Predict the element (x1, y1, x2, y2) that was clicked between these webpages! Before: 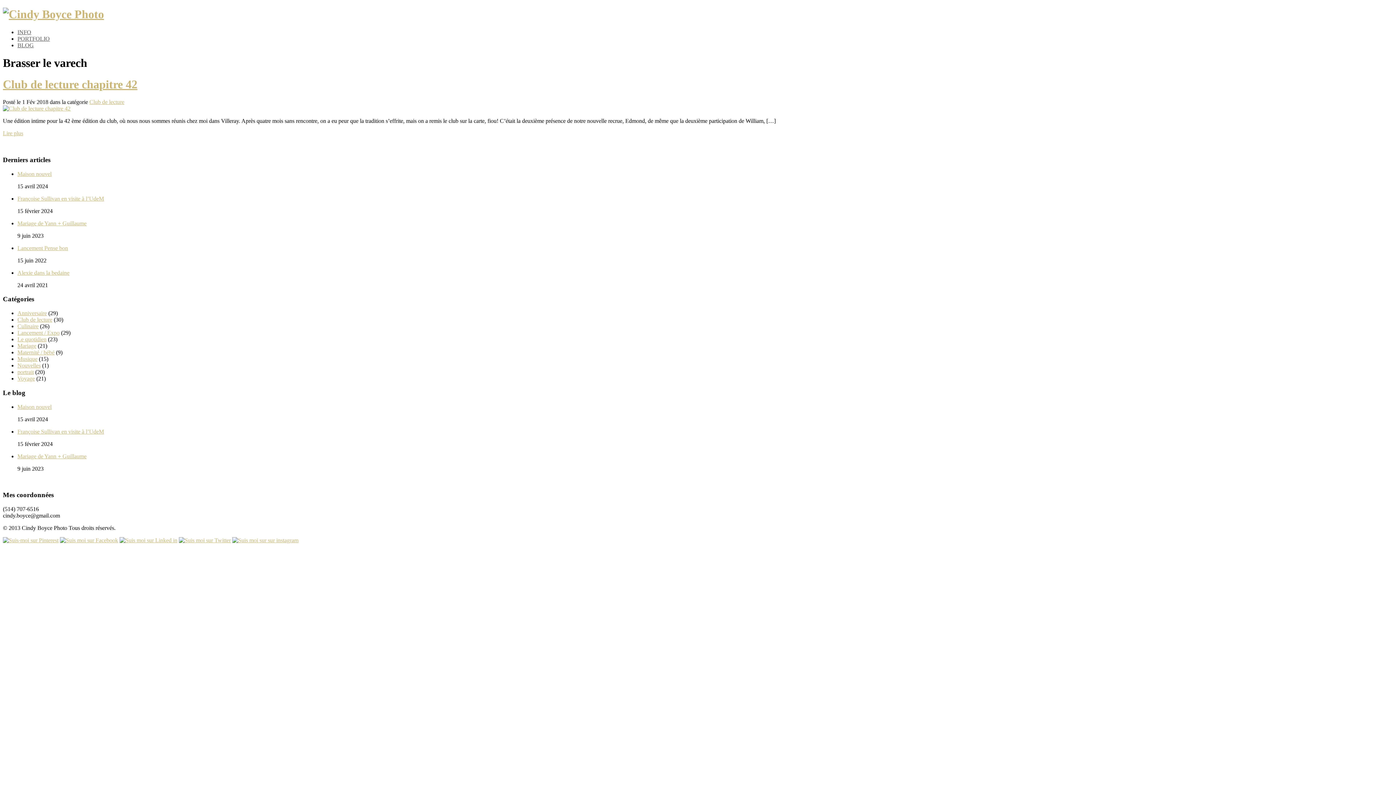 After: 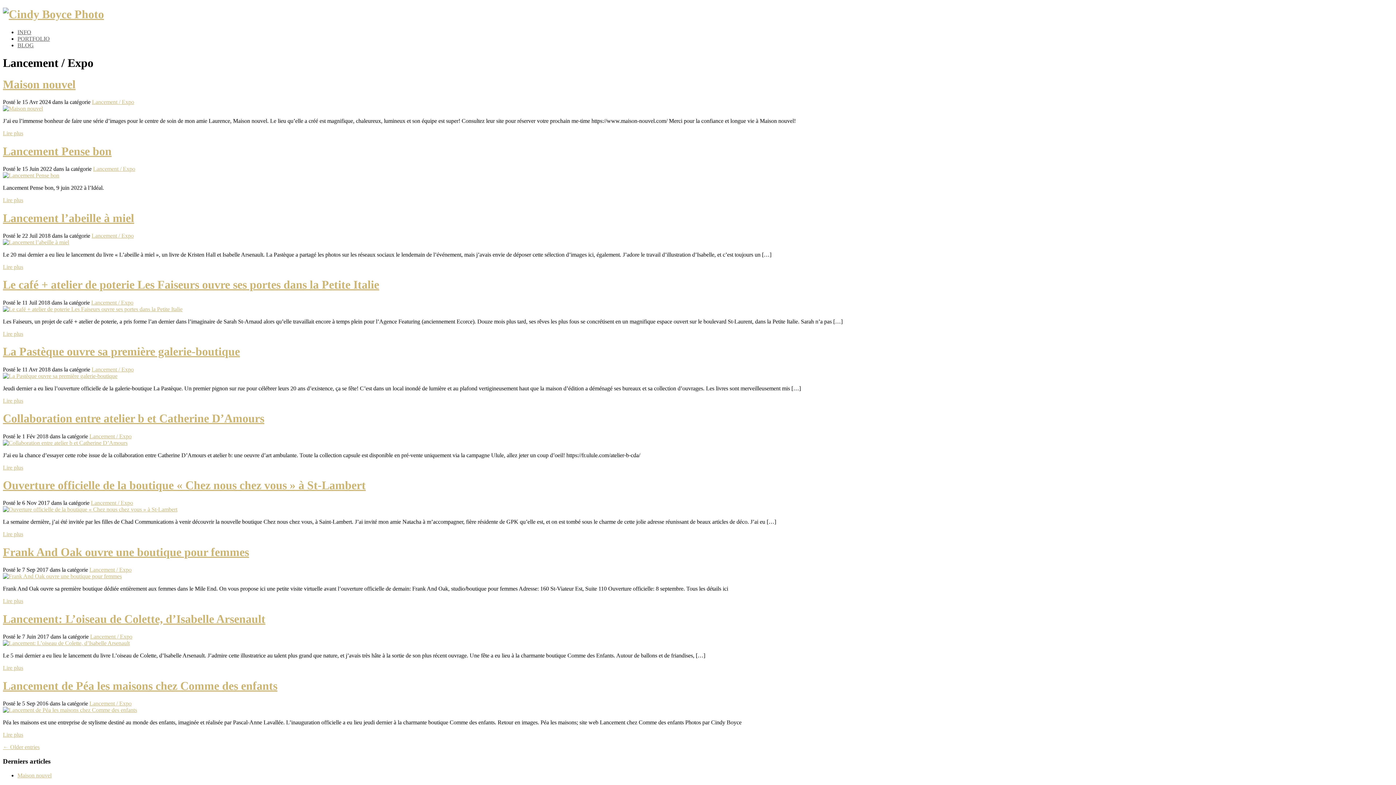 Action: label: Lancement / Expo bbox: (17, 329, 59, 336)